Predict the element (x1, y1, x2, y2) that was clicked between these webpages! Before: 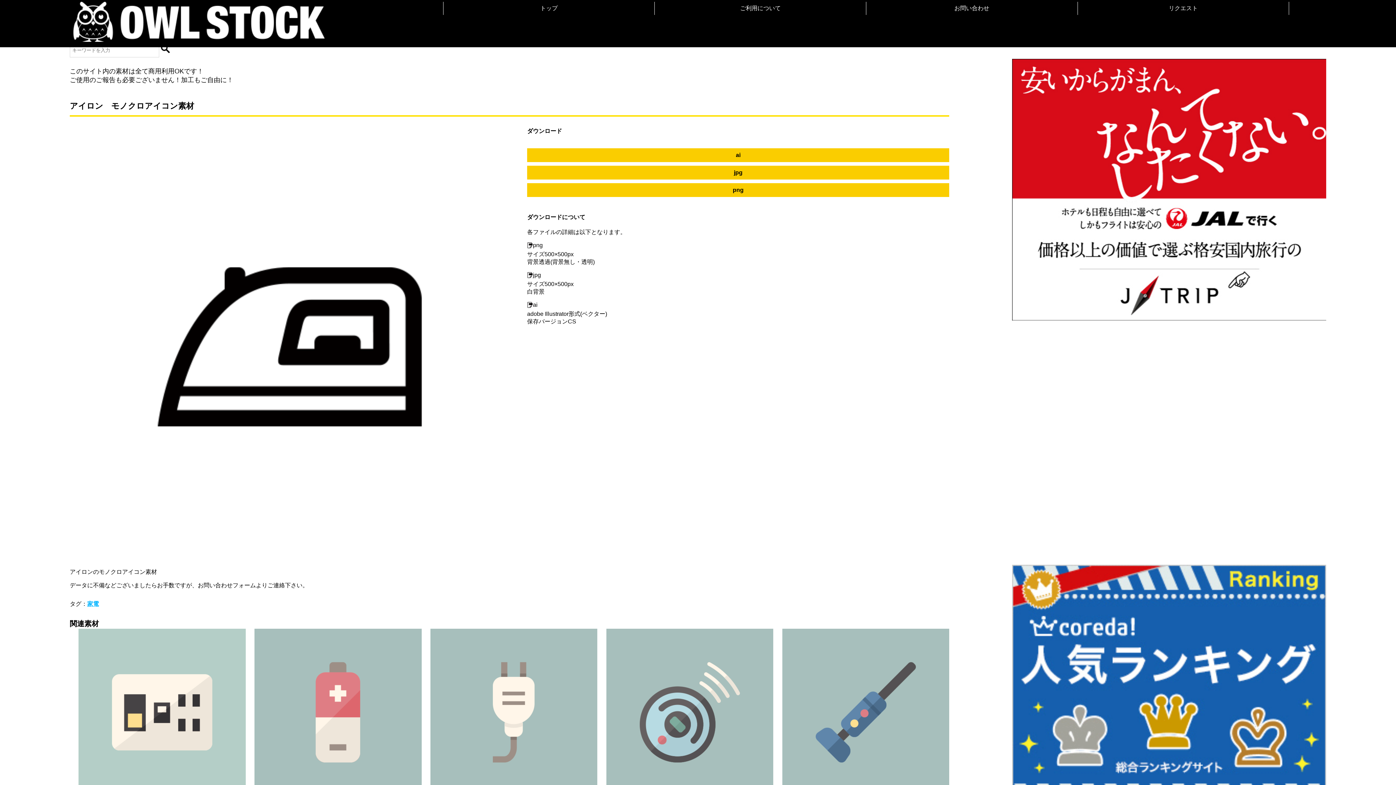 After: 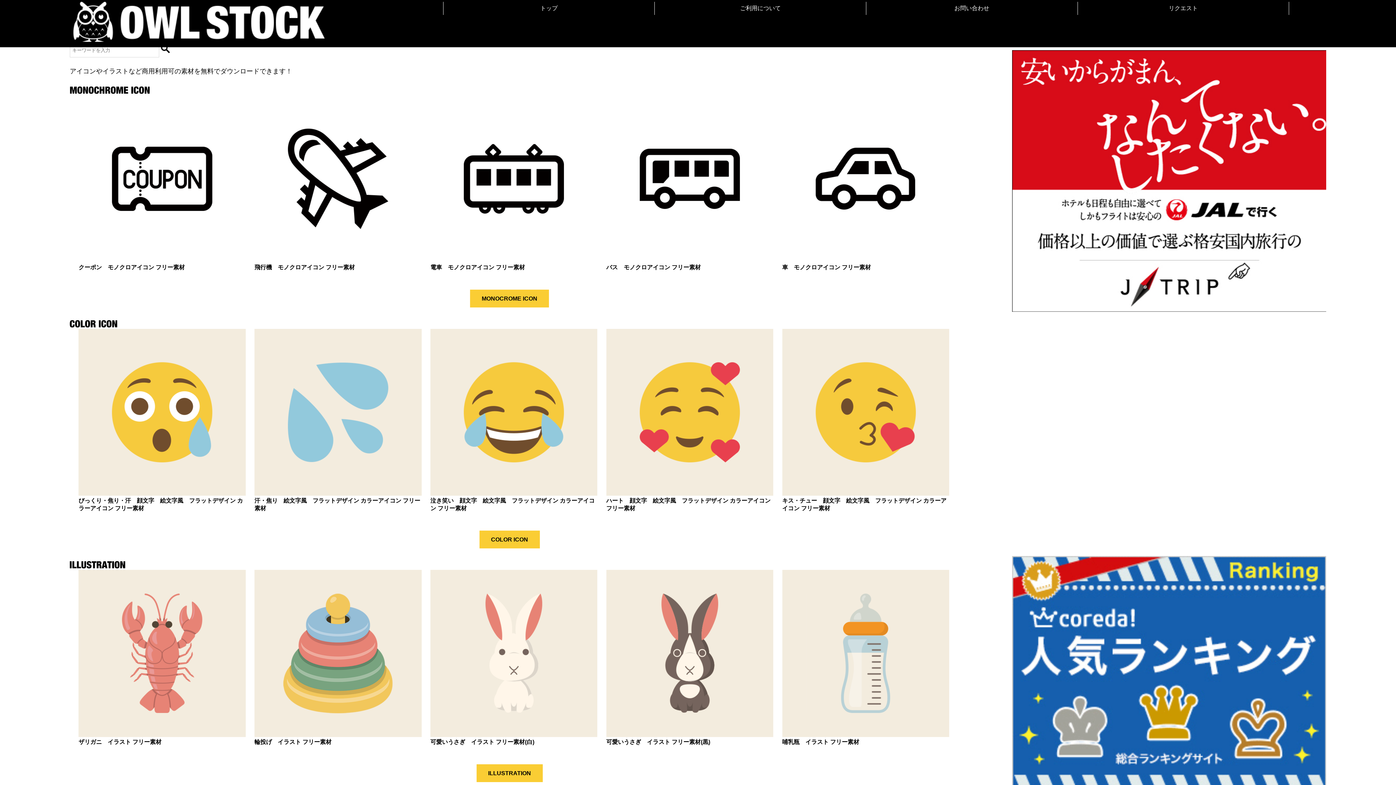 Action: bbox: (73, 1, 324, 43)